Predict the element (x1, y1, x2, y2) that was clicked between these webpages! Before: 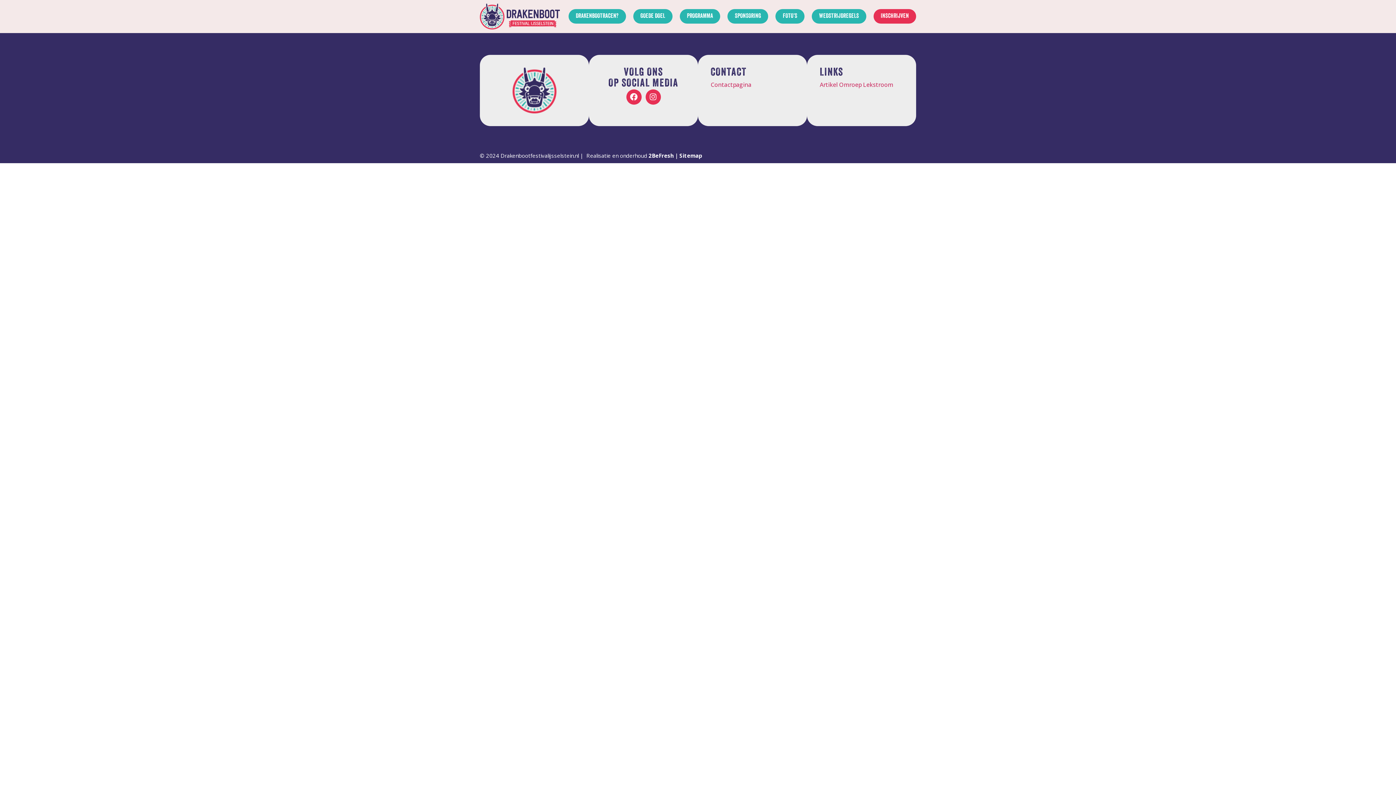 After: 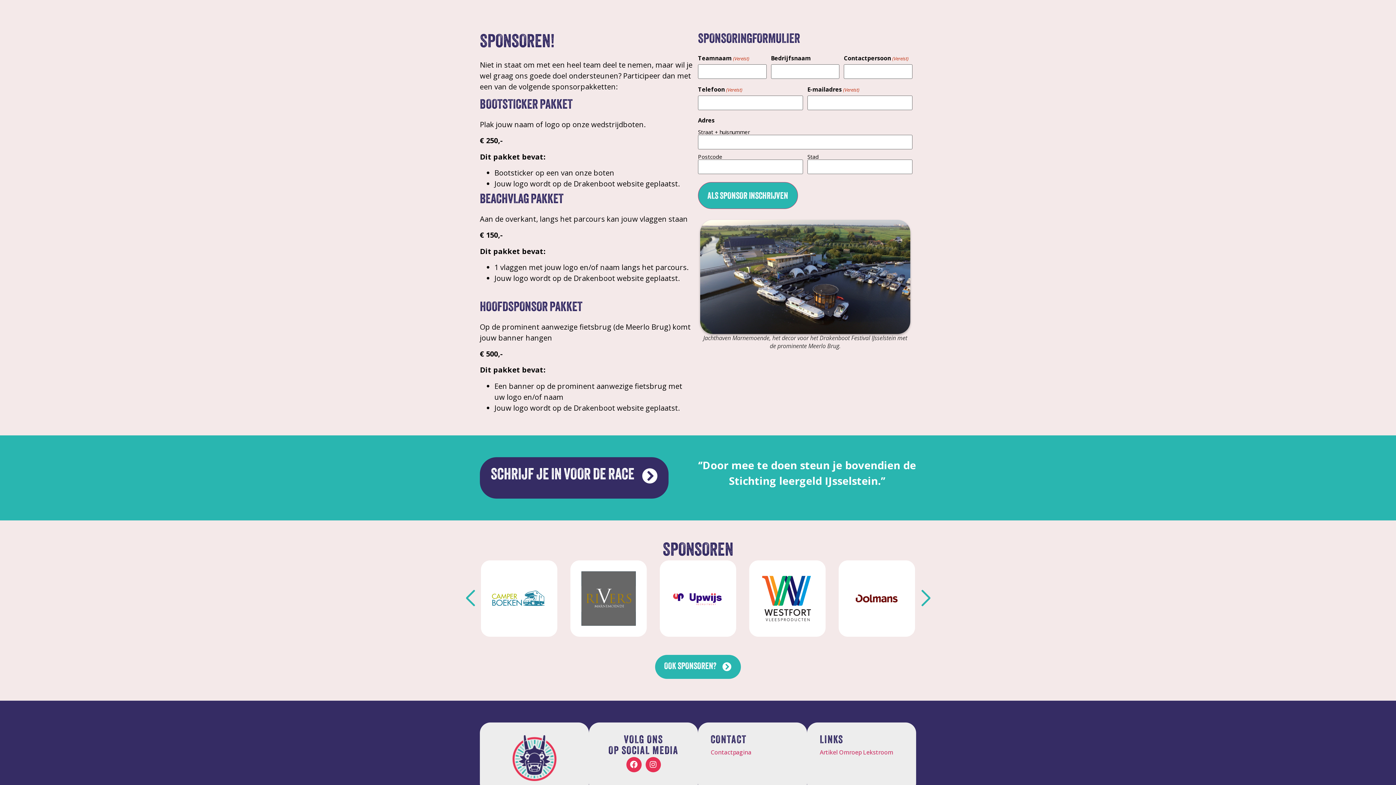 Action: label: SPONSORING bbox: (727, 9, 768, 23)